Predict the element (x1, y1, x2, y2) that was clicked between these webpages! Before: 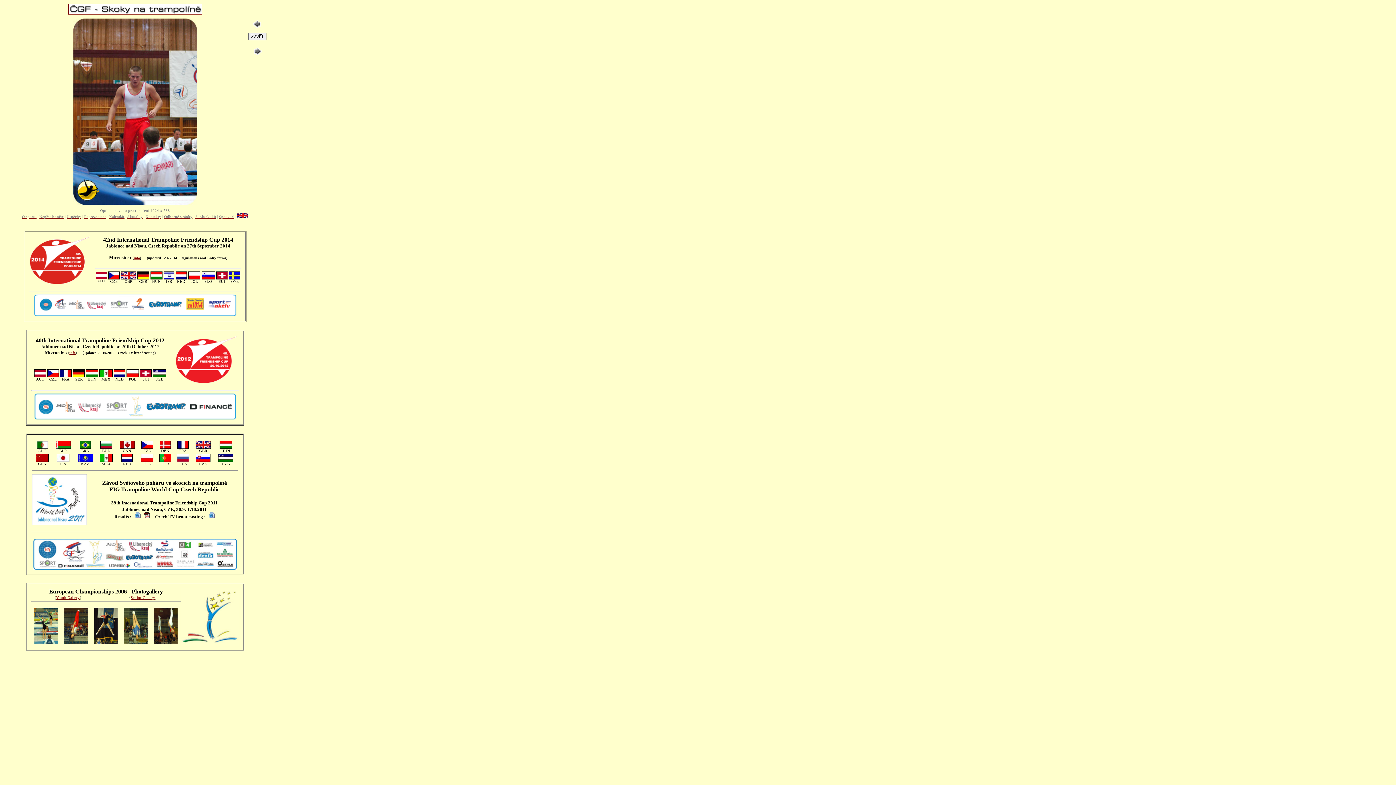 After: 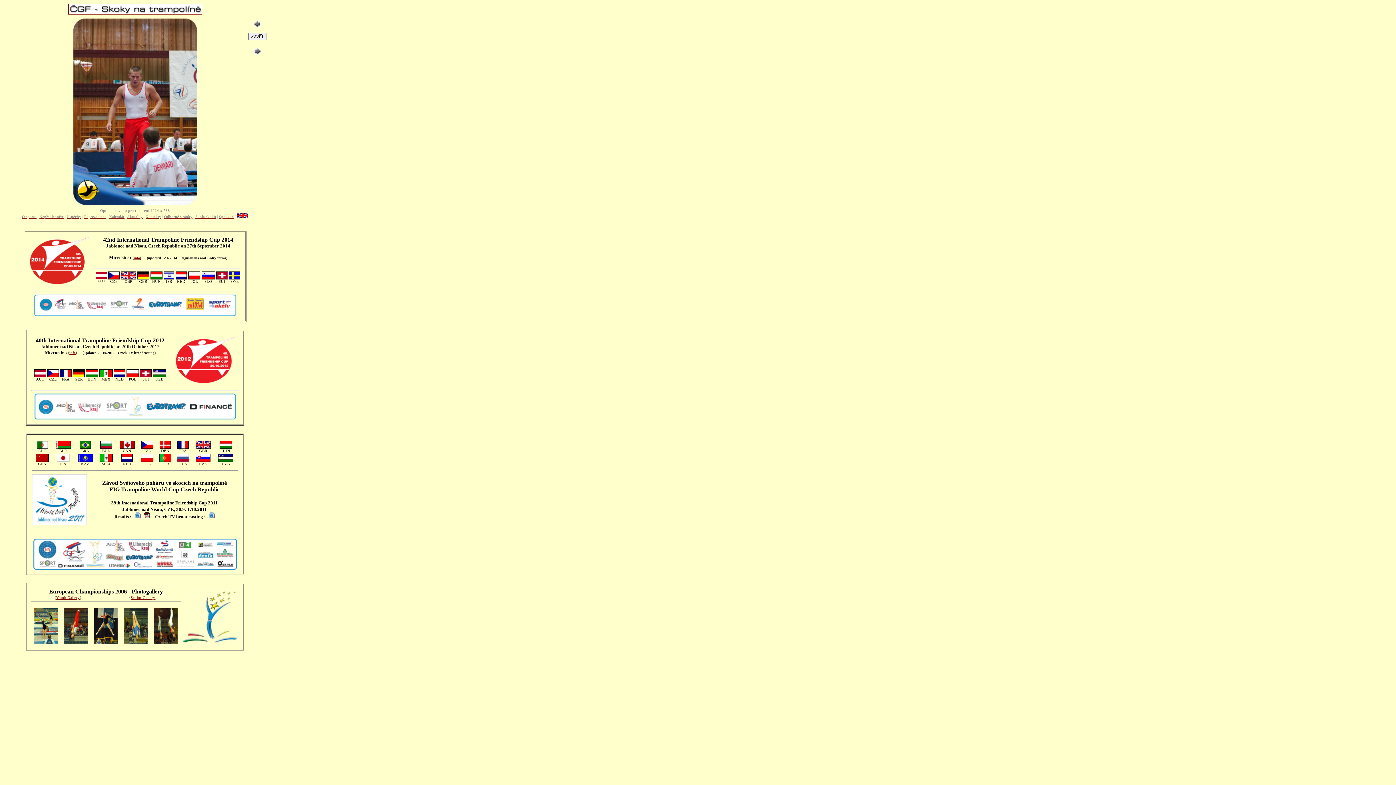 Action: bbox: (69, 350, 75, 354) label: info